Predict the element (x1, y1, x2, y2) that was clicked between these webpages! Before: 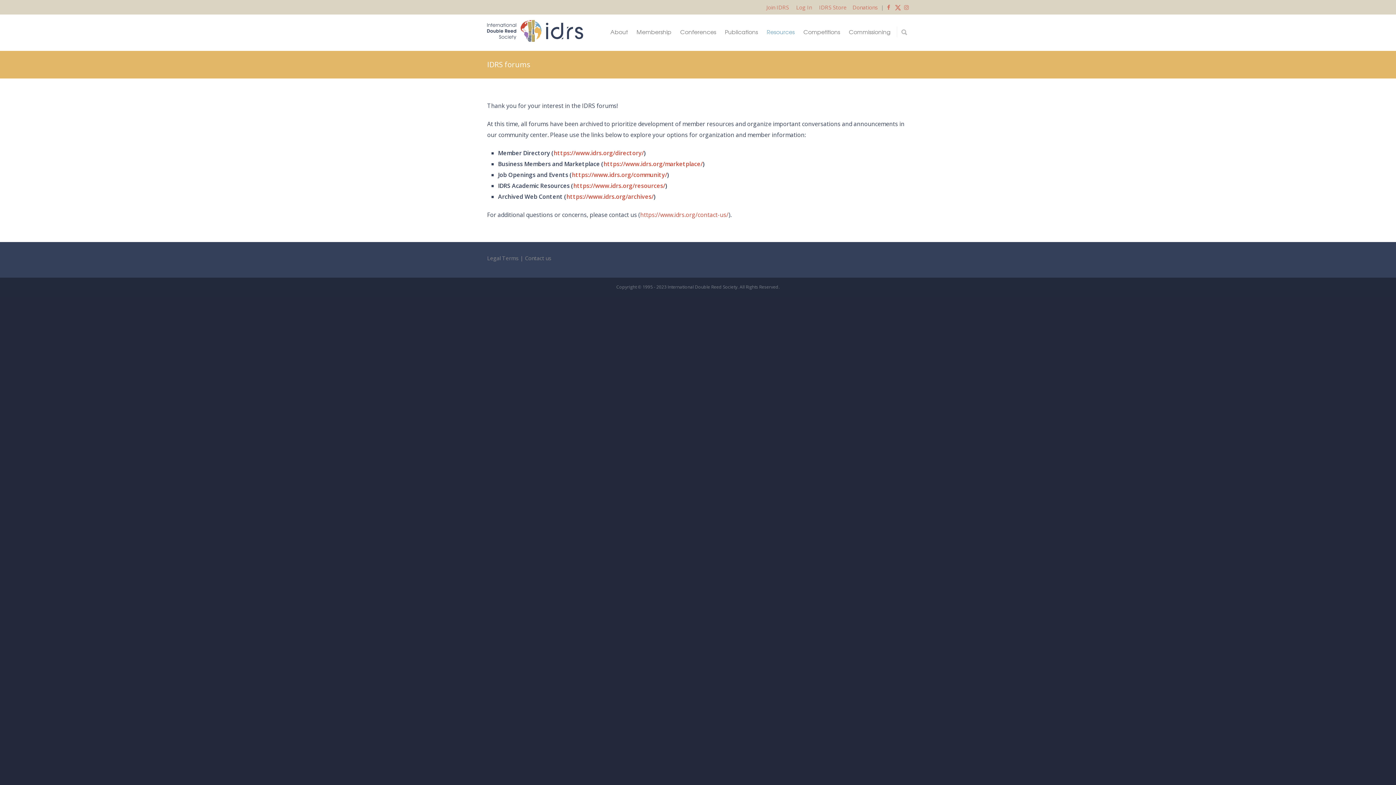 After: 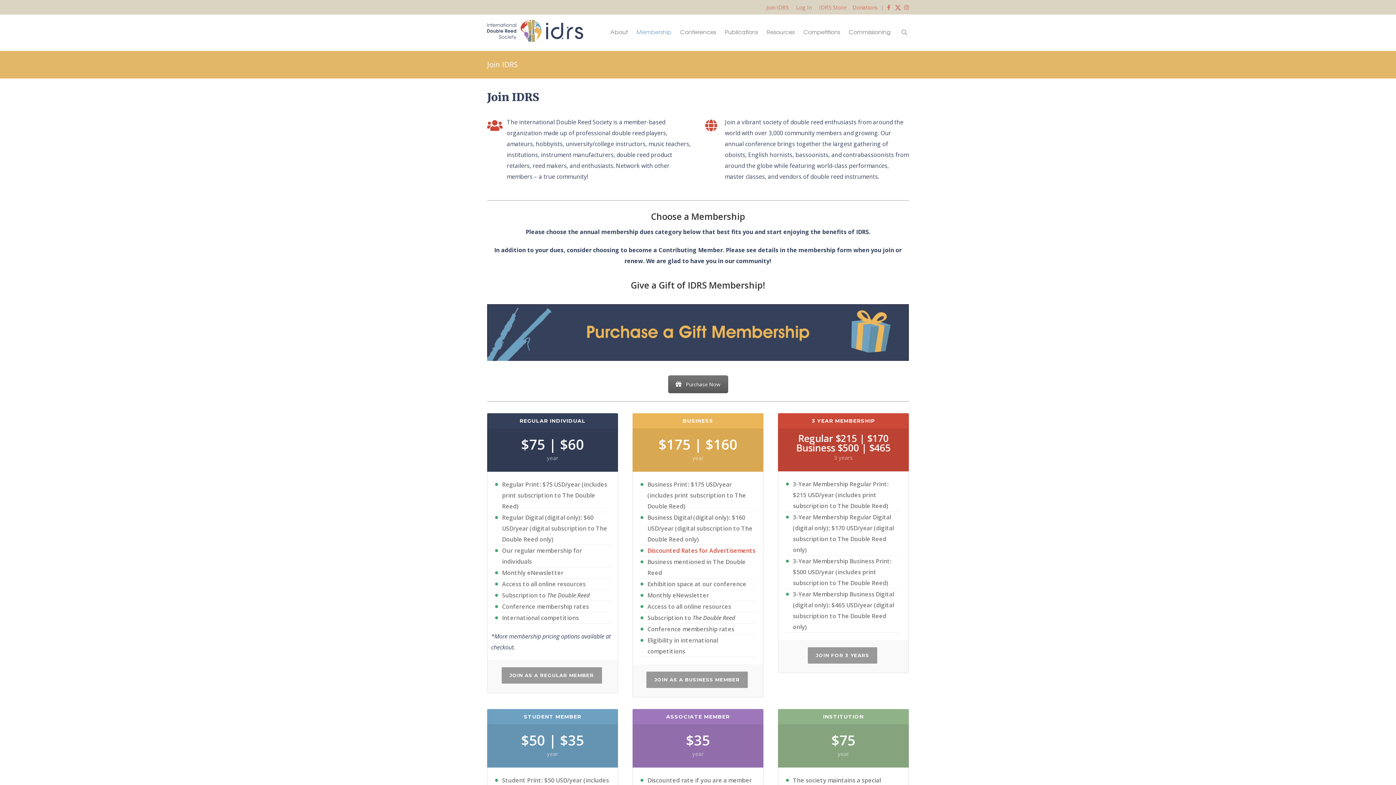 Action: bbox: (766, 3, 789, 10) label: Join IDRS